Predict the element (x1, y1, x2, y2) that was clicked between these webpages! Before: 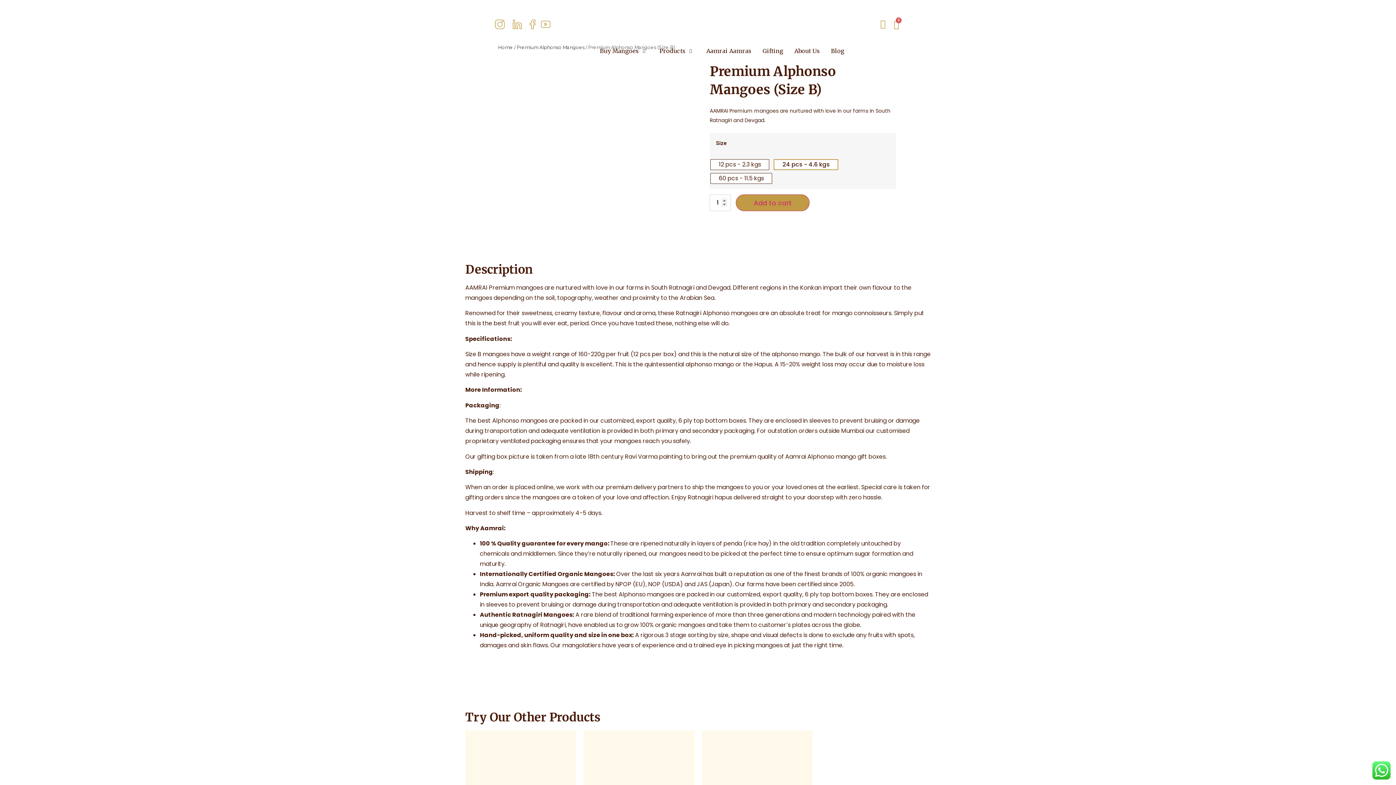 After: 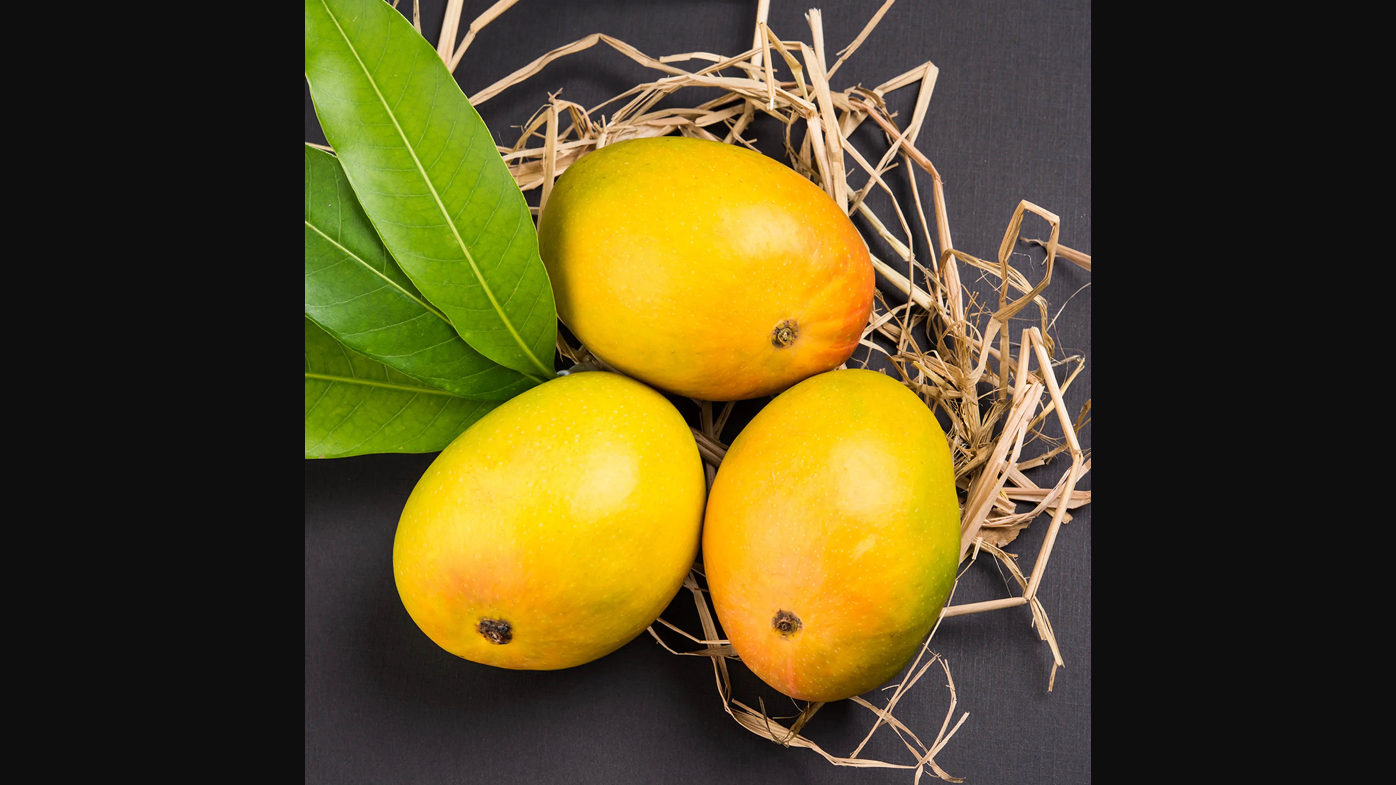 Action: bbox: (498, 62, 694, 71)